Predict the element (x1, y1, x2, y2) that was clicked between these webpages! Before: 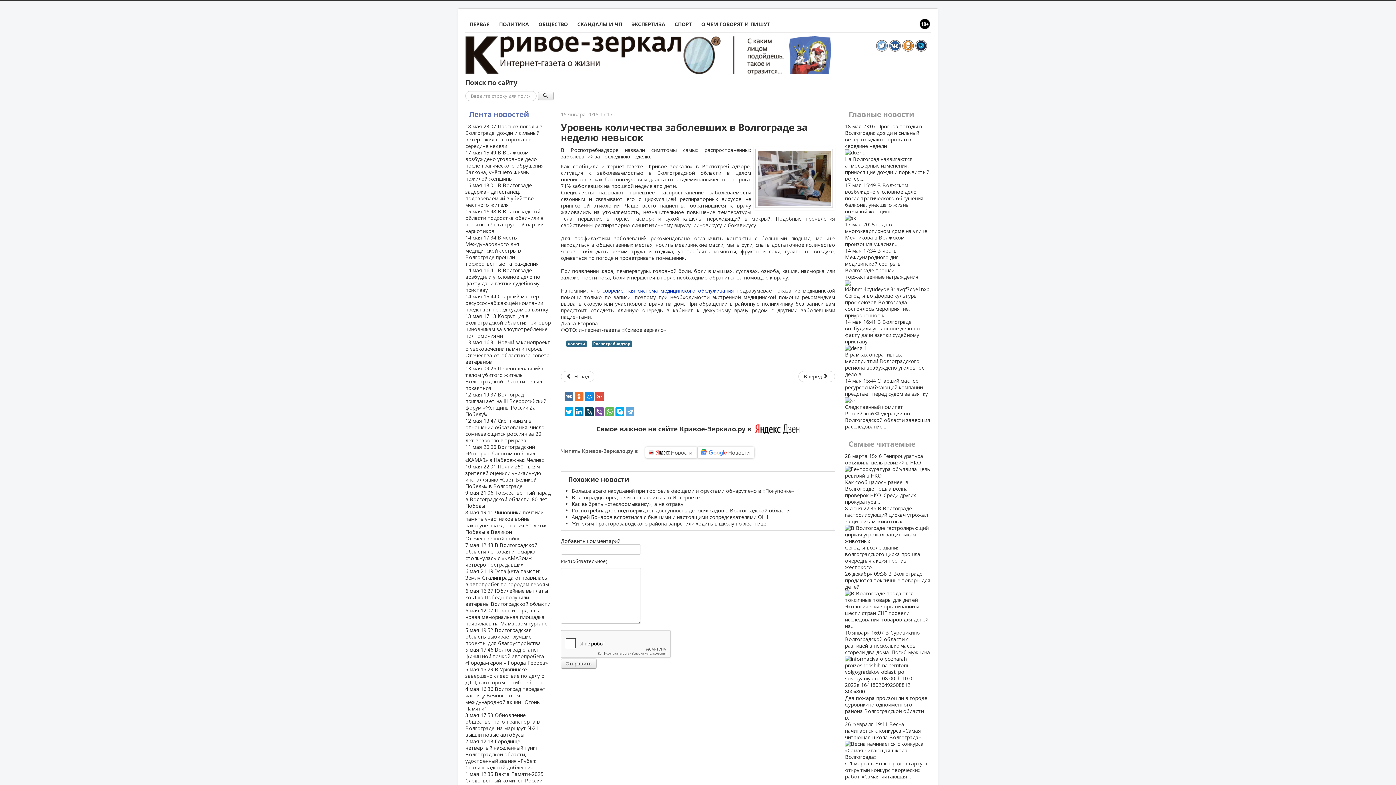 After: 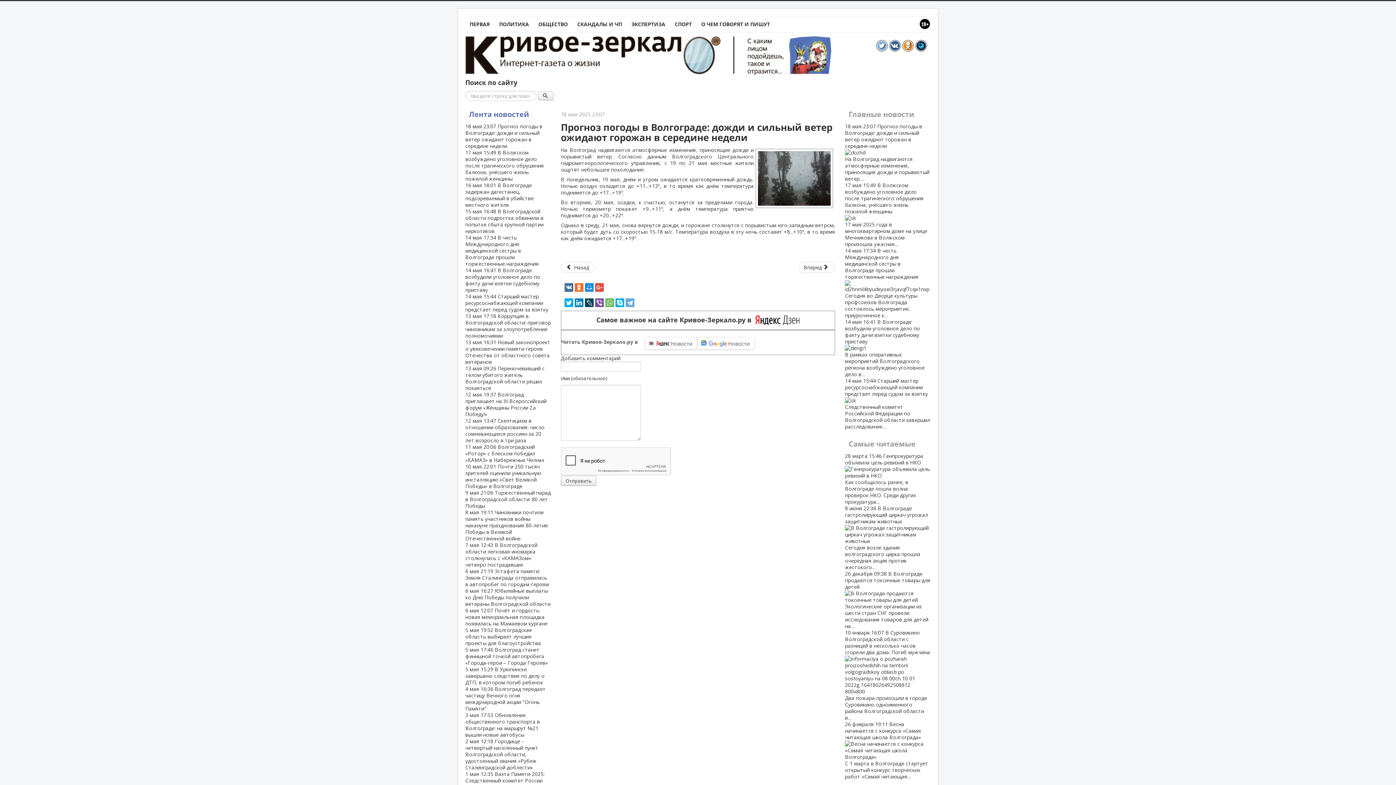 Action: label: 18 мая 23:07 Прогноз погоды в Волгограде: дожди и сильный ветер ожидают горожан в середине недели
На Волгоград надвигаются атмосферные изменения, приносящие дожди и порывистый ветер.… bbox: (845, 122, 930, 182)